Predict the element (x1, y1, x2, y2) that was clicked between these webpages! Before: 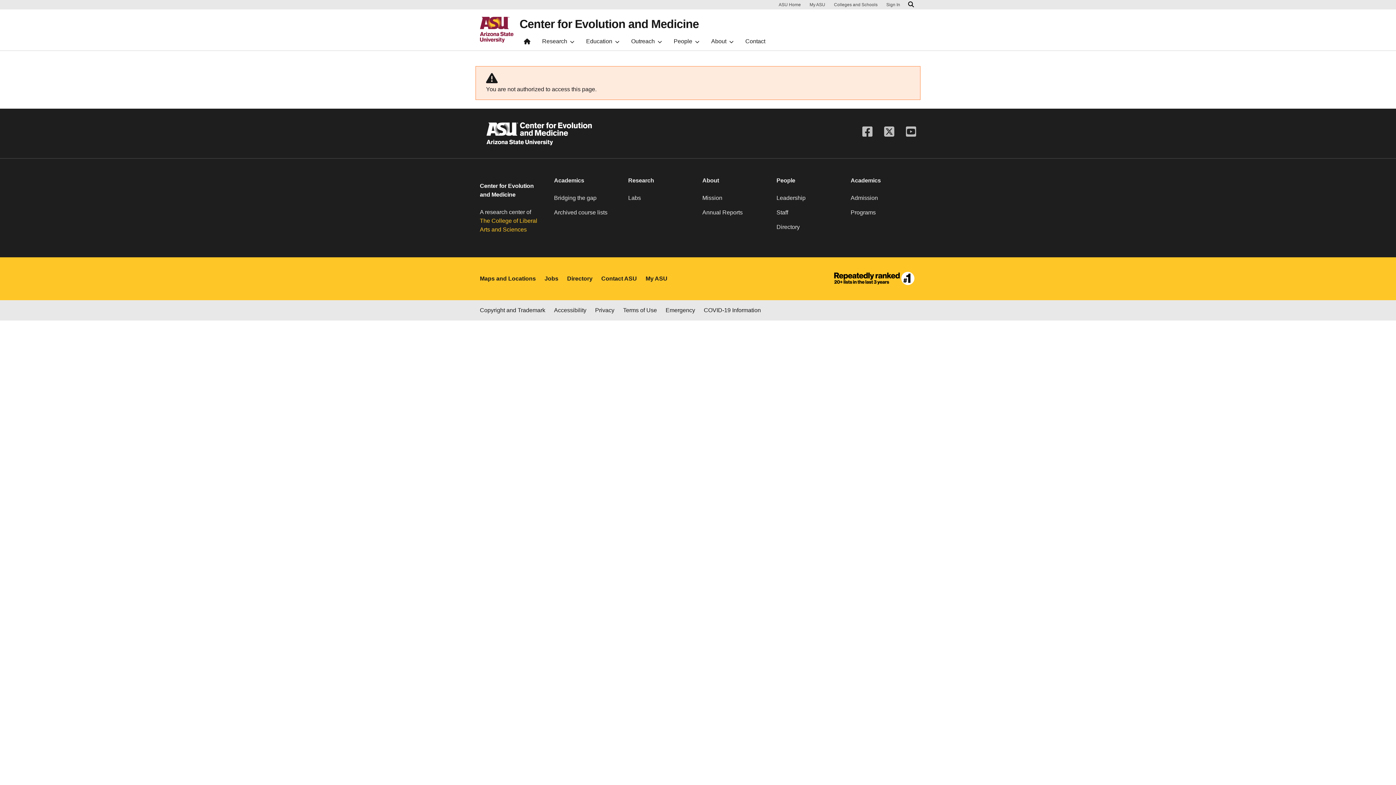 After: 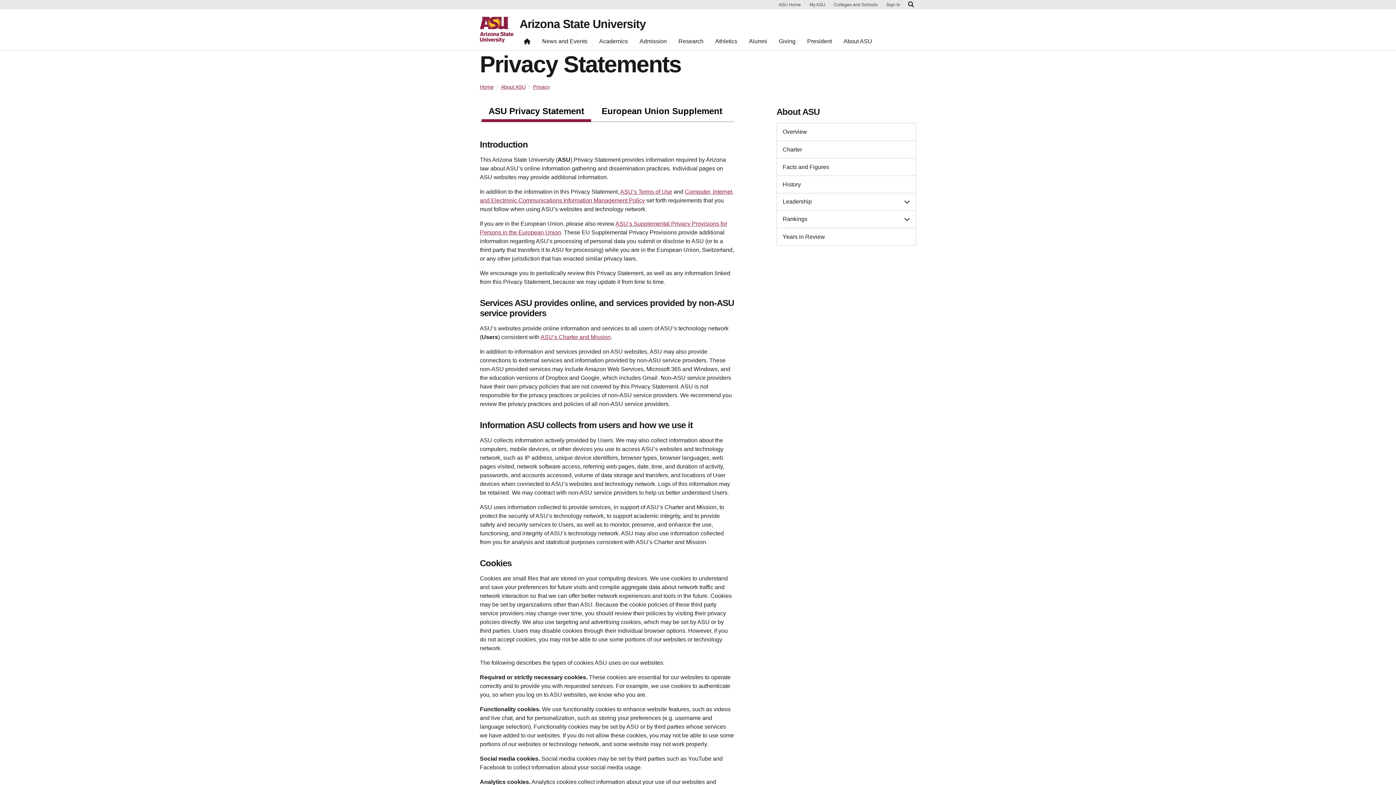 Action: label: Privacy bbox: (595, 306, 614, 314)